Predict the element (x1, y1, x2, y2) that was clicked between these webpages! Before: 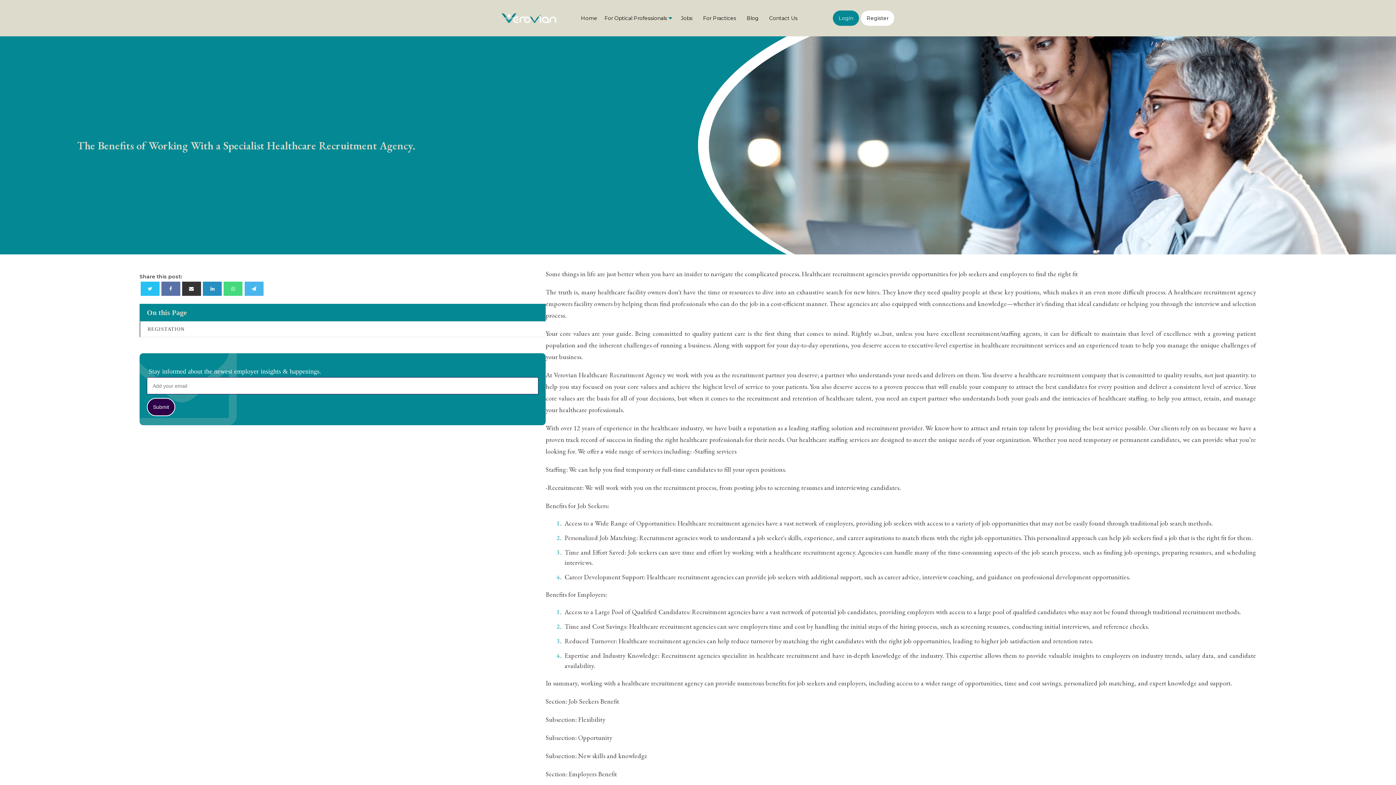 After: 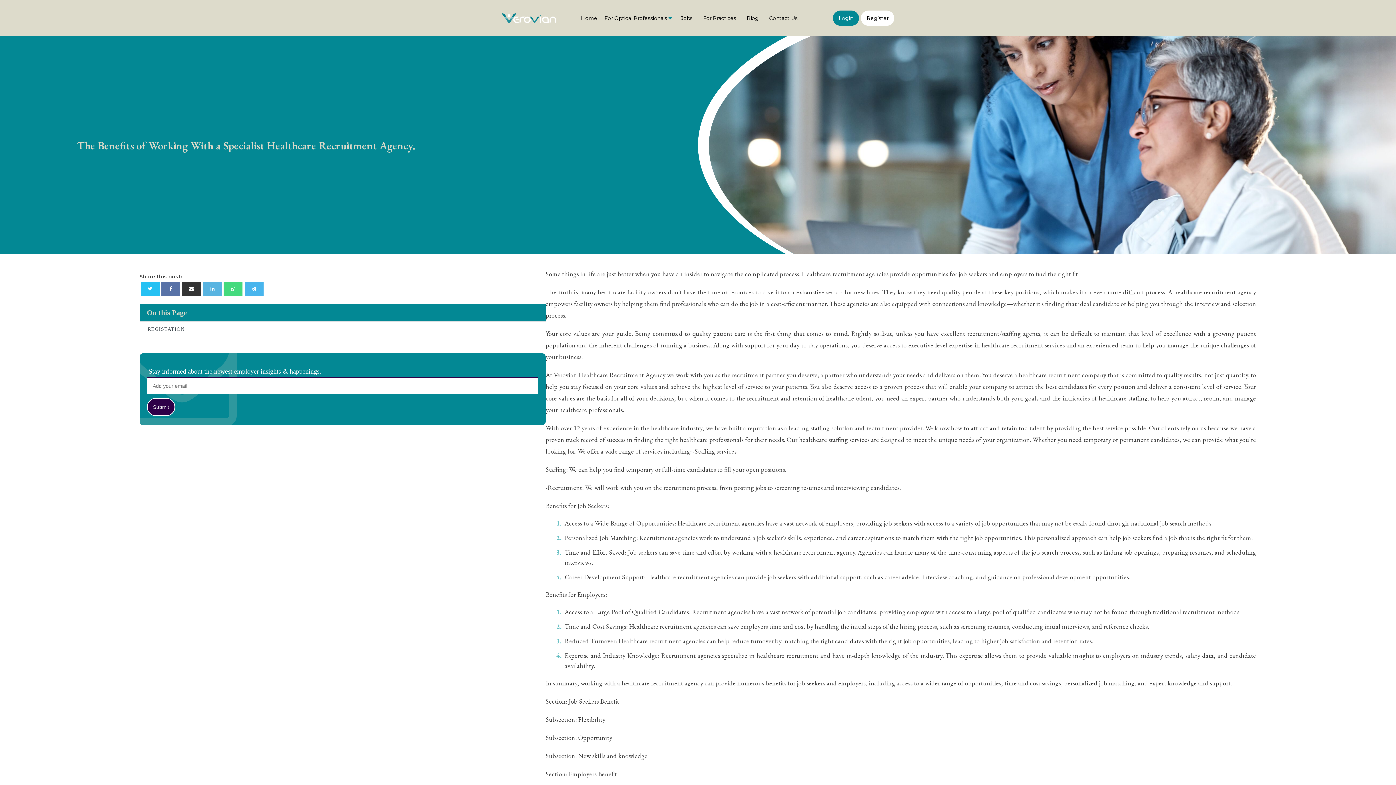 Action: bbox: (202, 281, 221, 295) label: Linkedin